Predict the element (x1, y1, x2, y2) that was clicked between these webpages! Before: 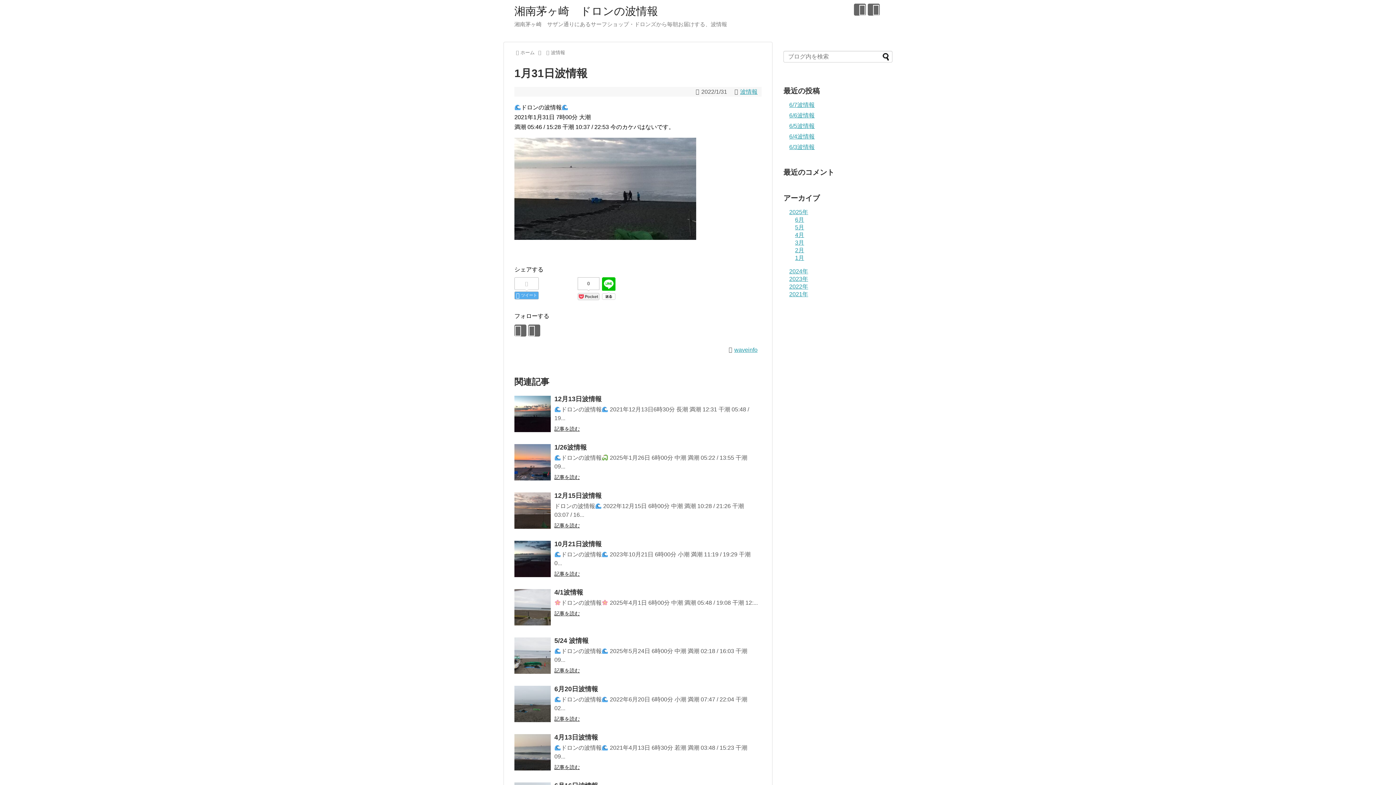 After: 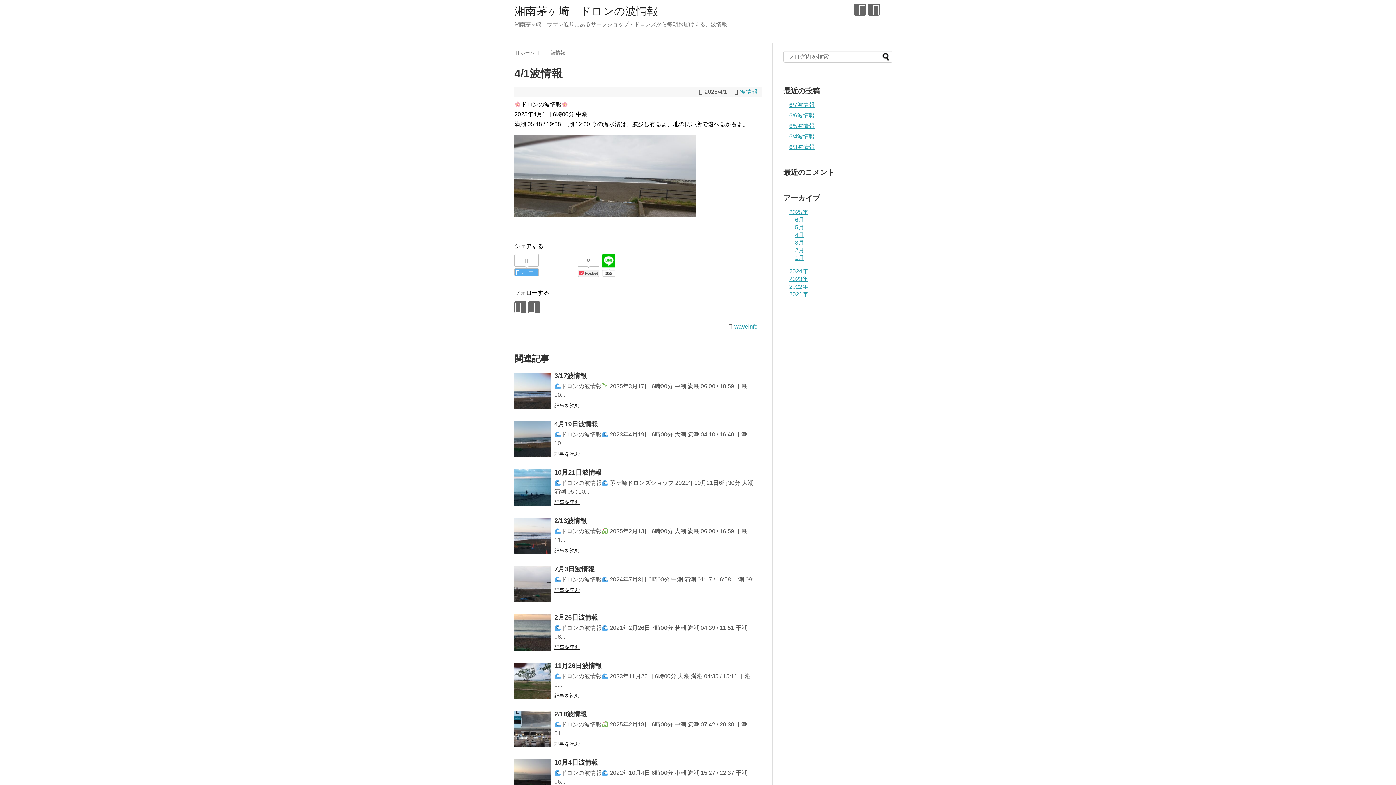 Action: bbox: (514, 589, 550, 625)